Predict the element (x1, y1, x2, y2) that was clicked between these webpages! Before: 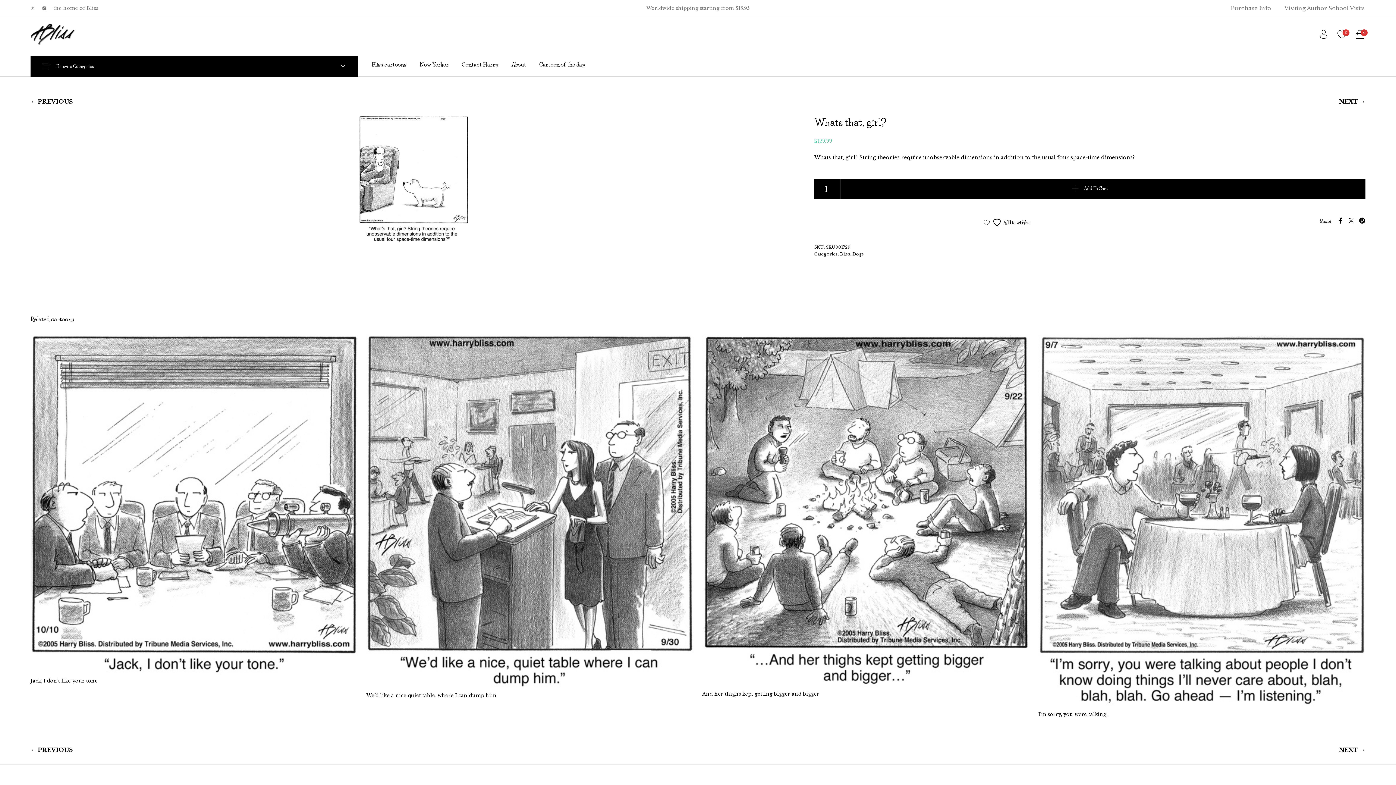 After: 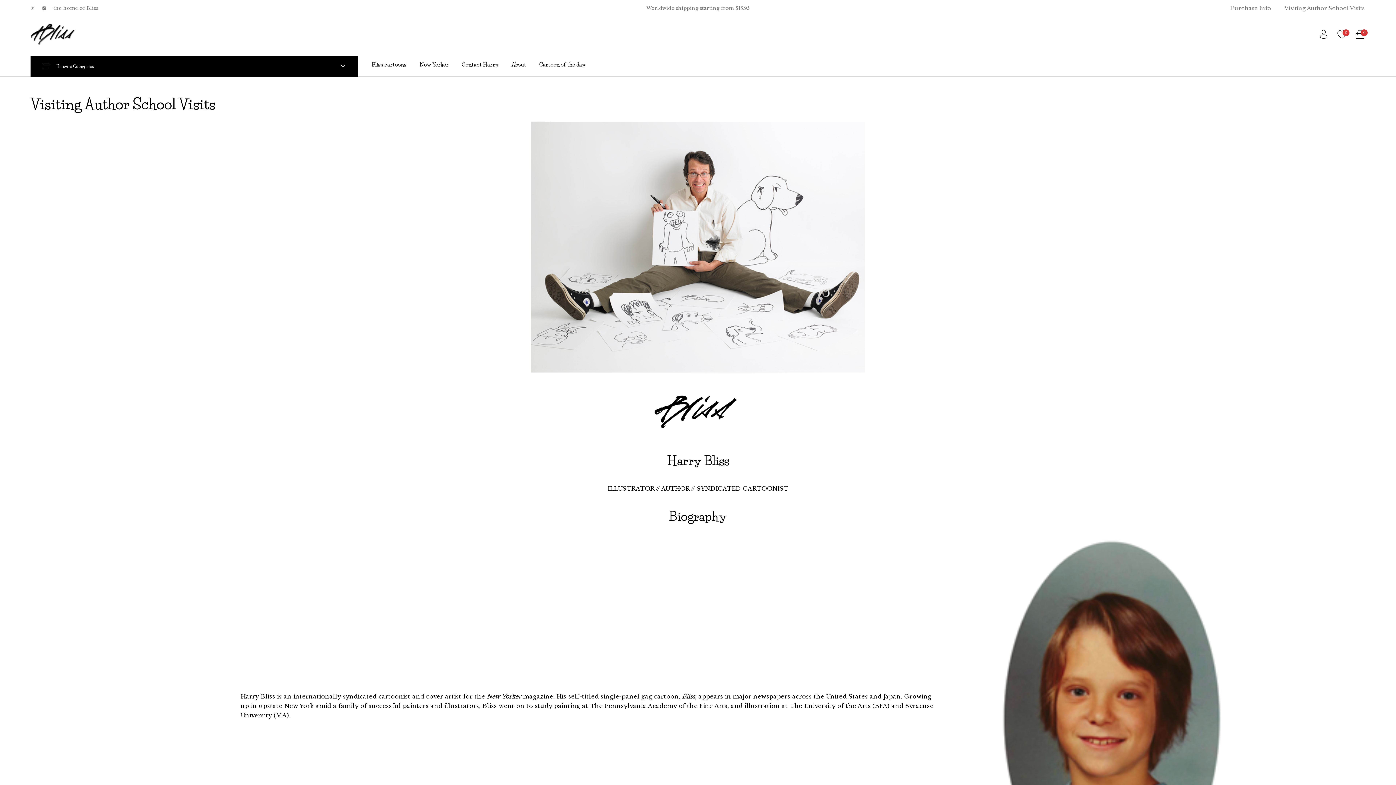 Action: label: Visiting Author School Visits bbox: (1278, 0, 1371, 16)